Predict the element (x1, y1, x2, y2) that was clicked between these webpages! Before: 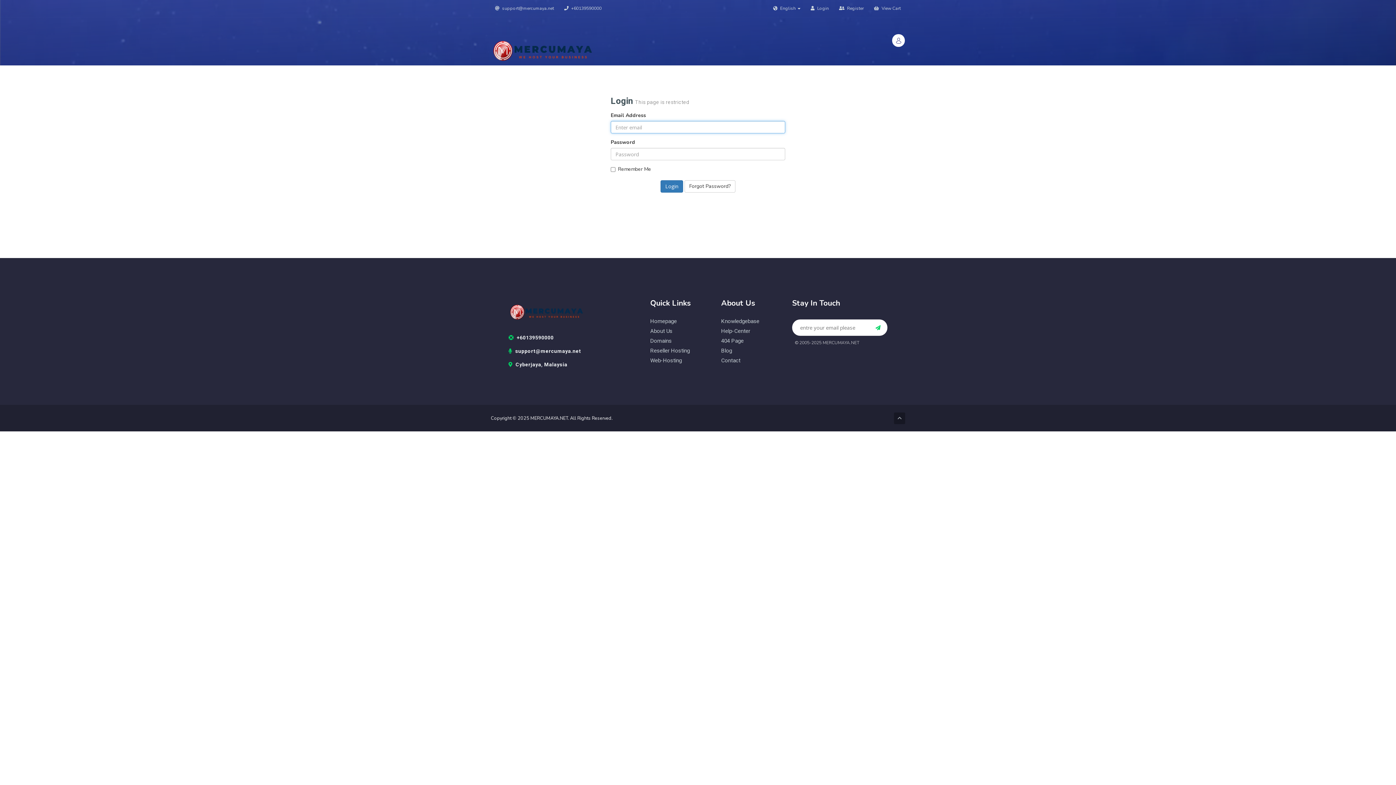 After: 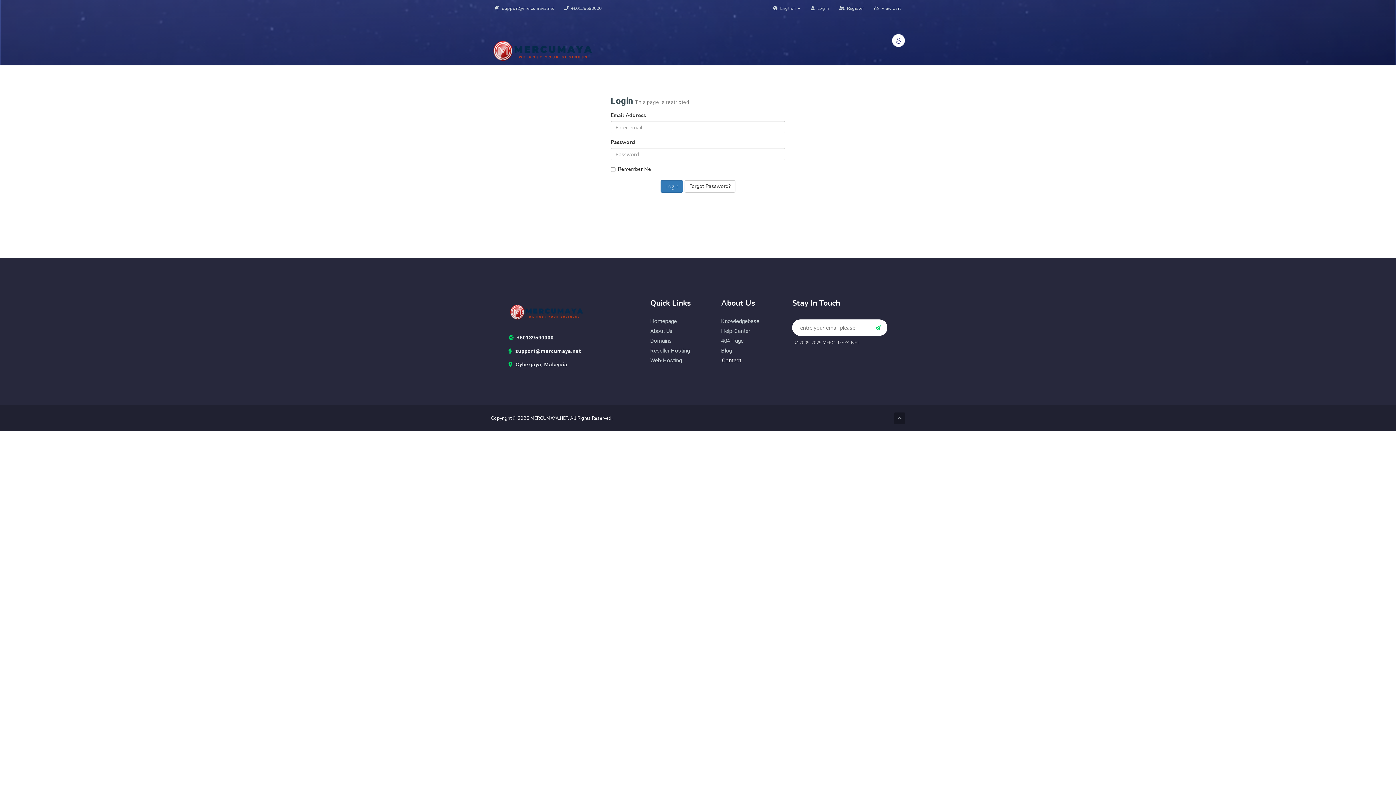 Action: bbox: (721, 357, 781, 364) label: Contact